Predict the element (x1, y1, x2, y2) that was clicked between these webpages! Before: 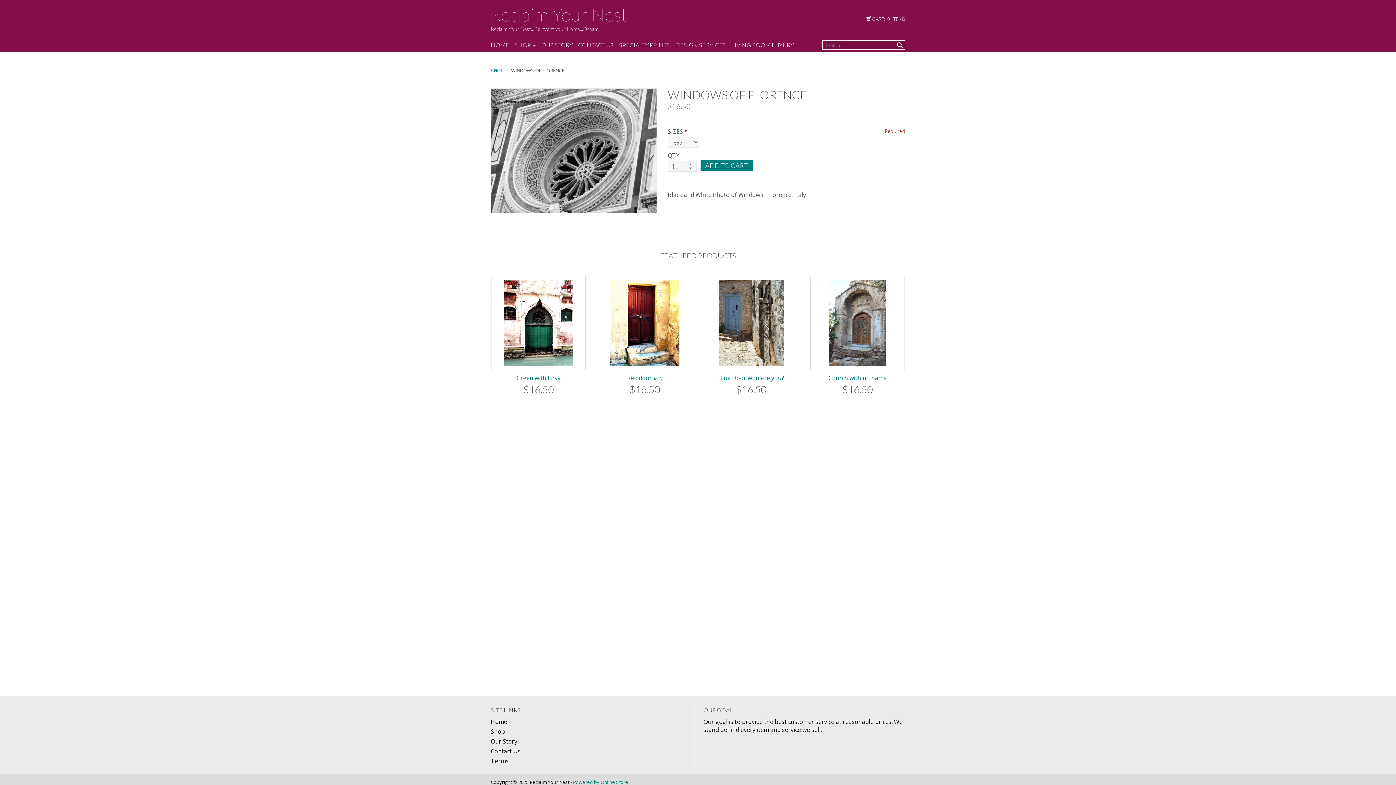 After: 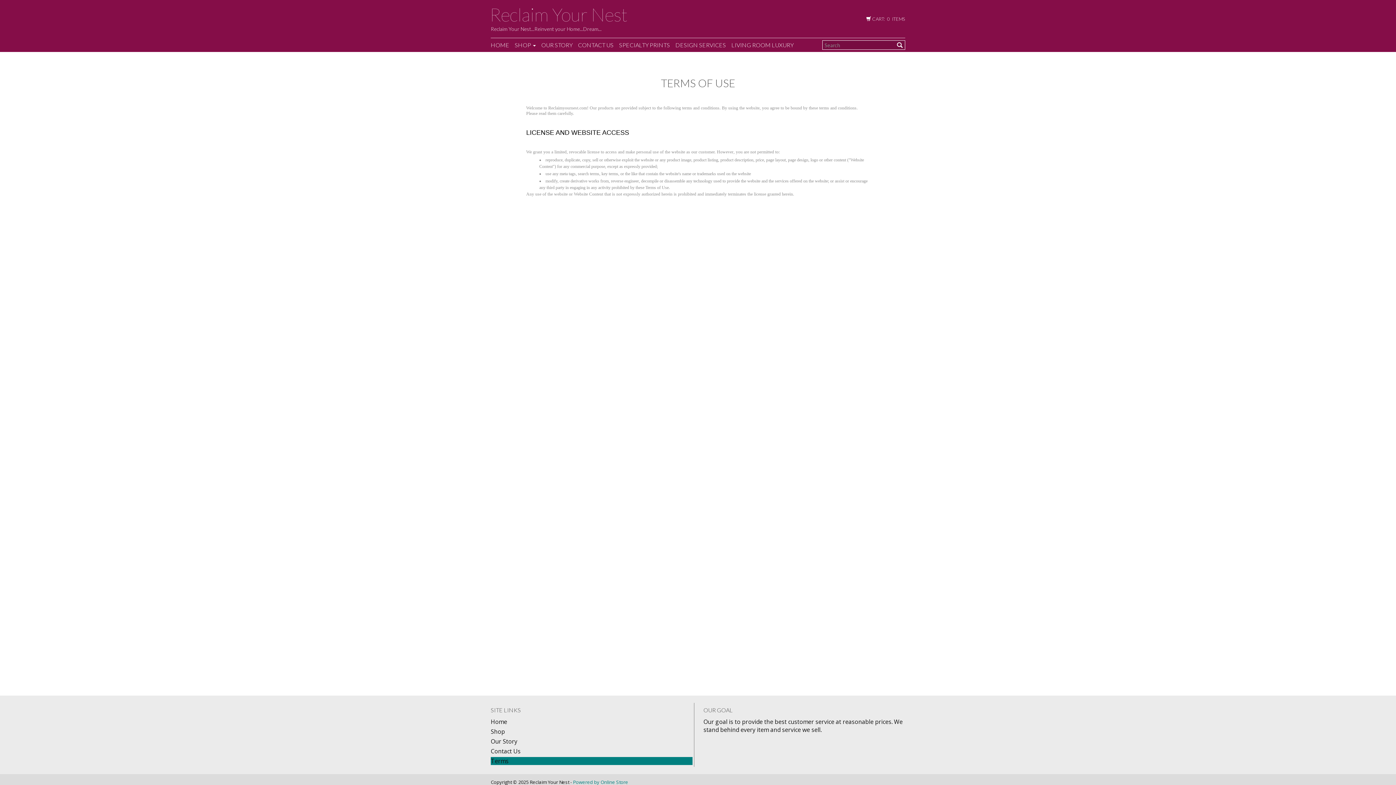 Action: bbox: (490, 757, 692, 765) label: Terms